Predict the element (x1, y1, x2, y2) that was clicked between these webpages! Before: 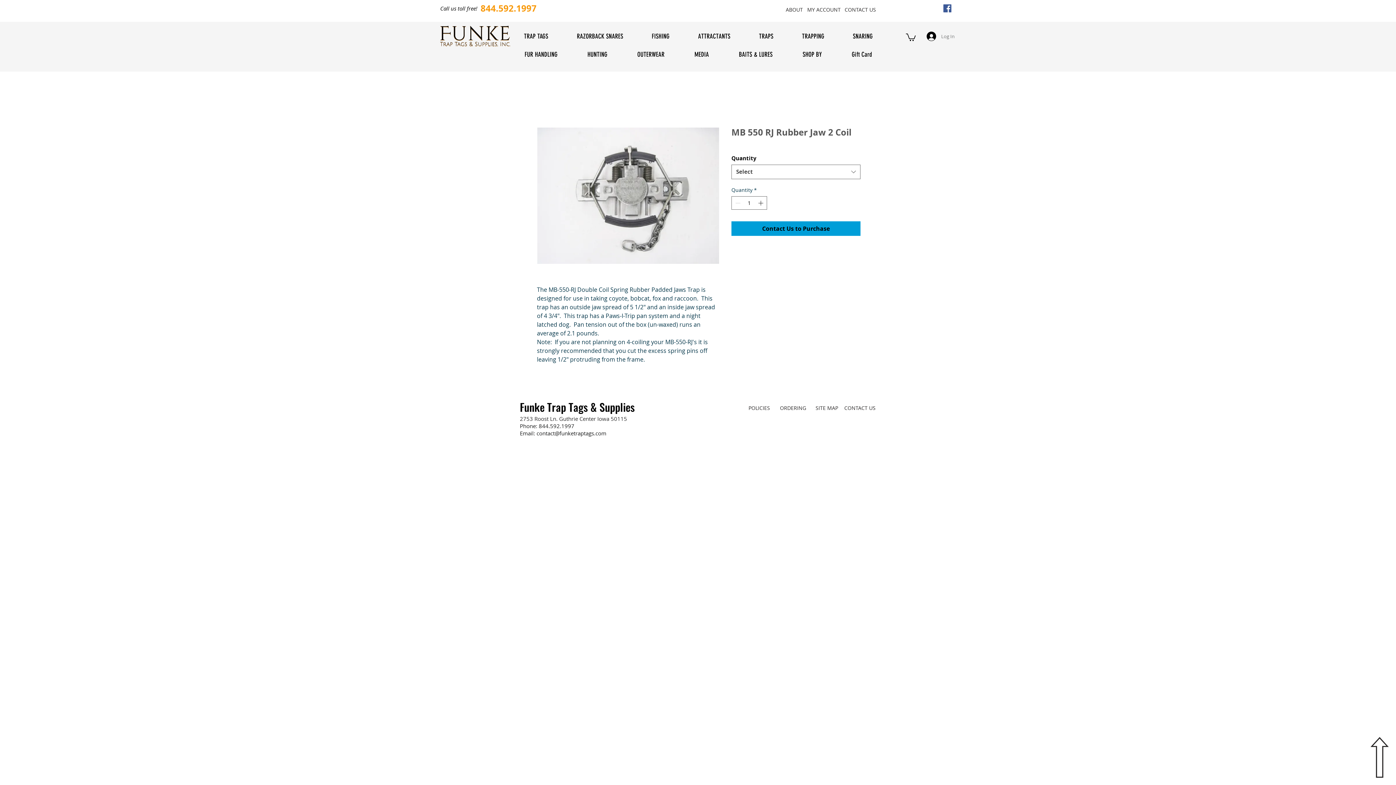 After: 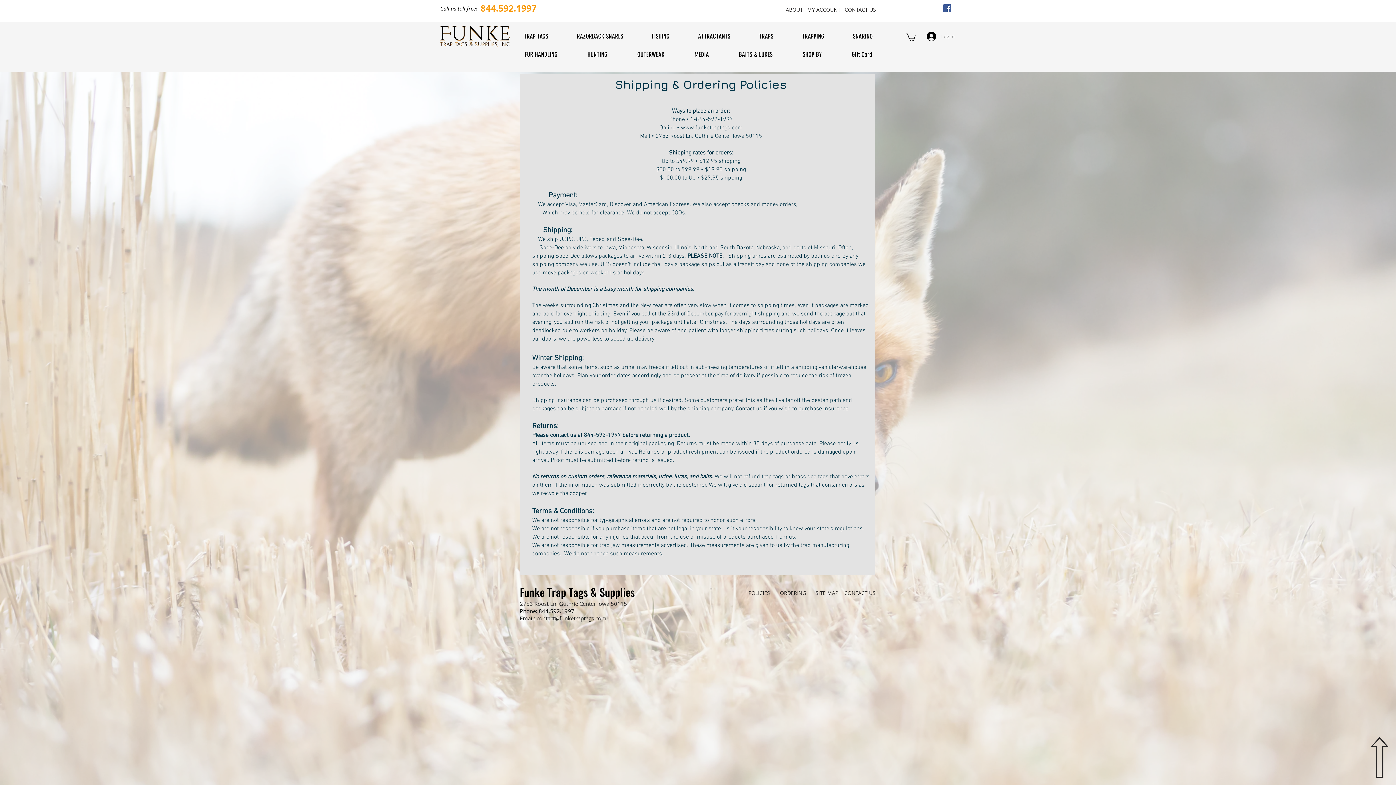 Action: bbox: (742, 400, 776, 415) label: POLICIES